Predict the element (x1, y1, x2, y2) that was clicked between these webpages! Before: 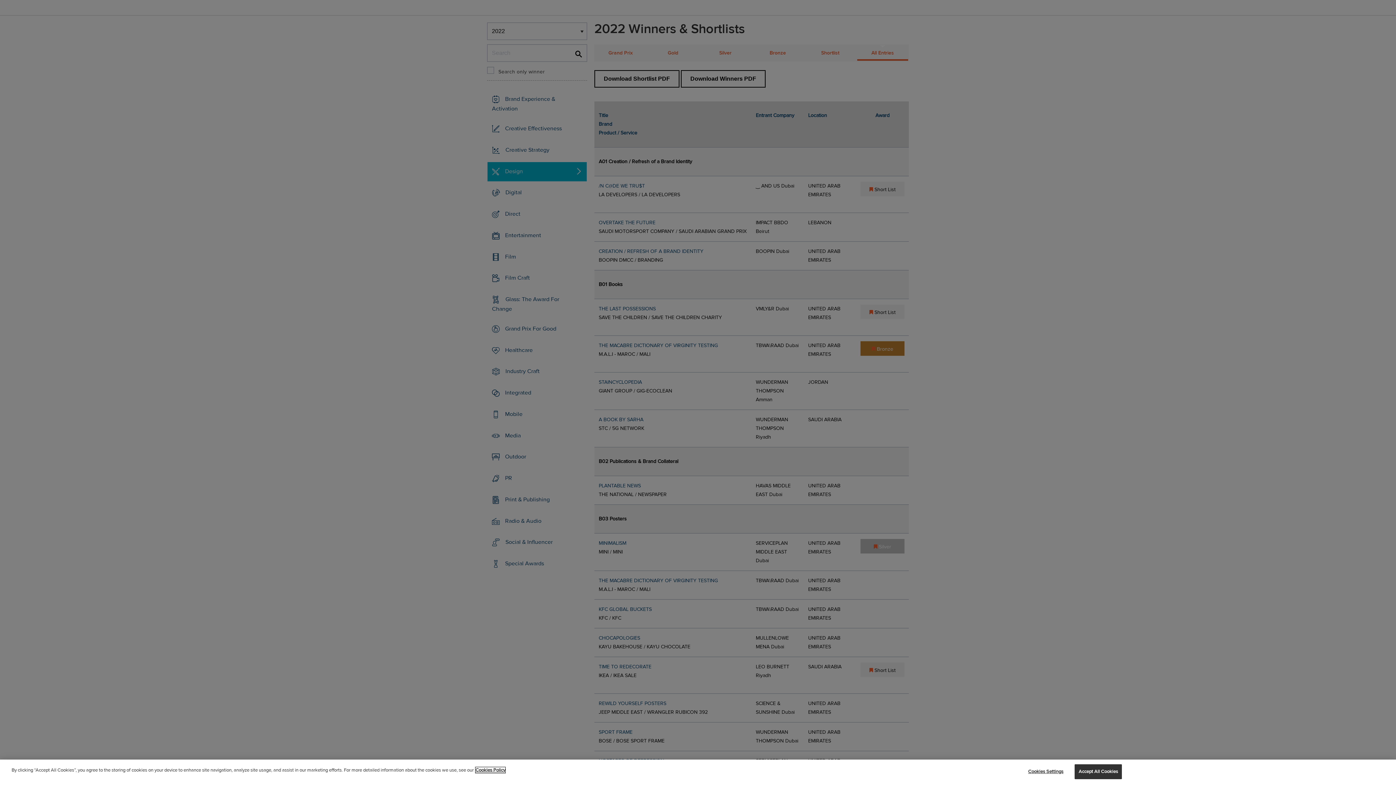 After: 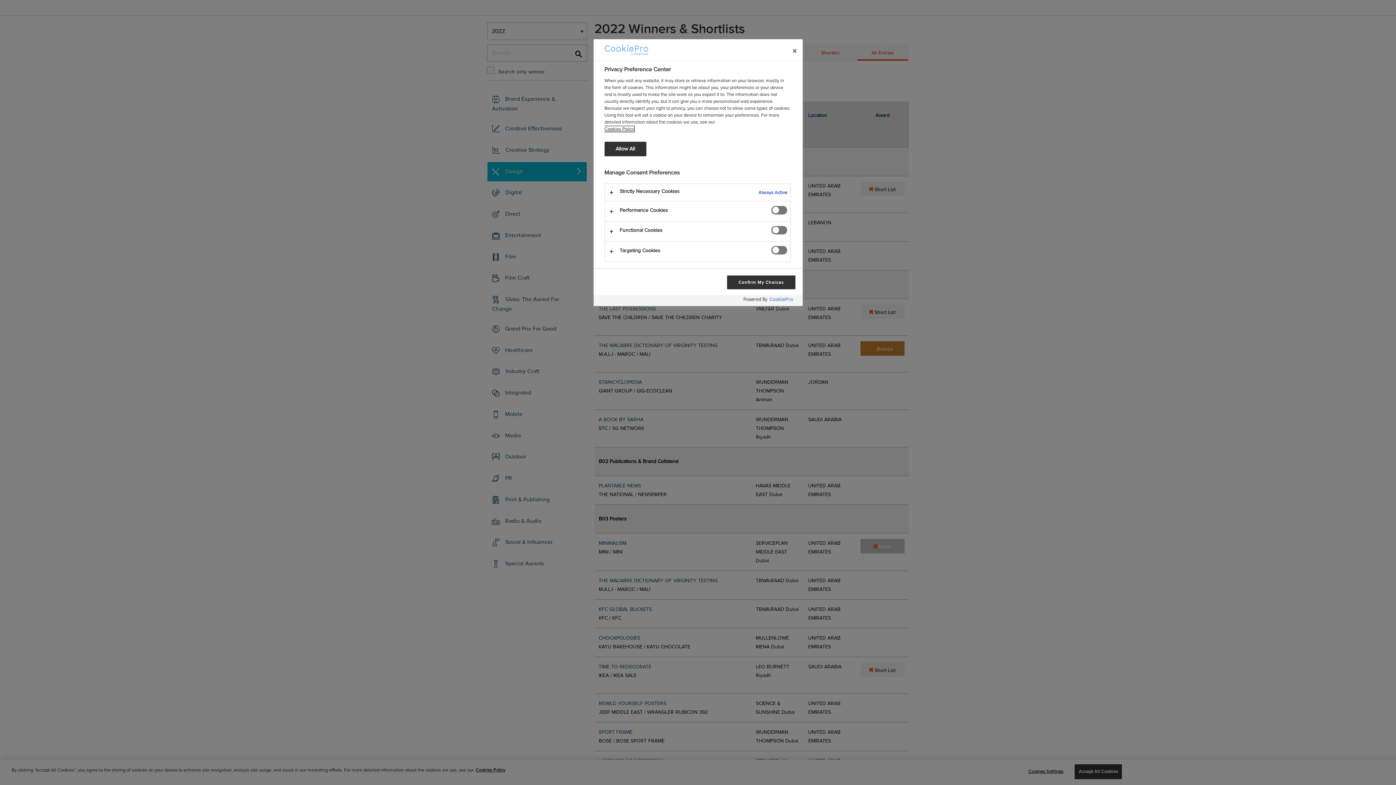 Action: label: Cookies Settings bbox: (1023, 765, 1068, 779)